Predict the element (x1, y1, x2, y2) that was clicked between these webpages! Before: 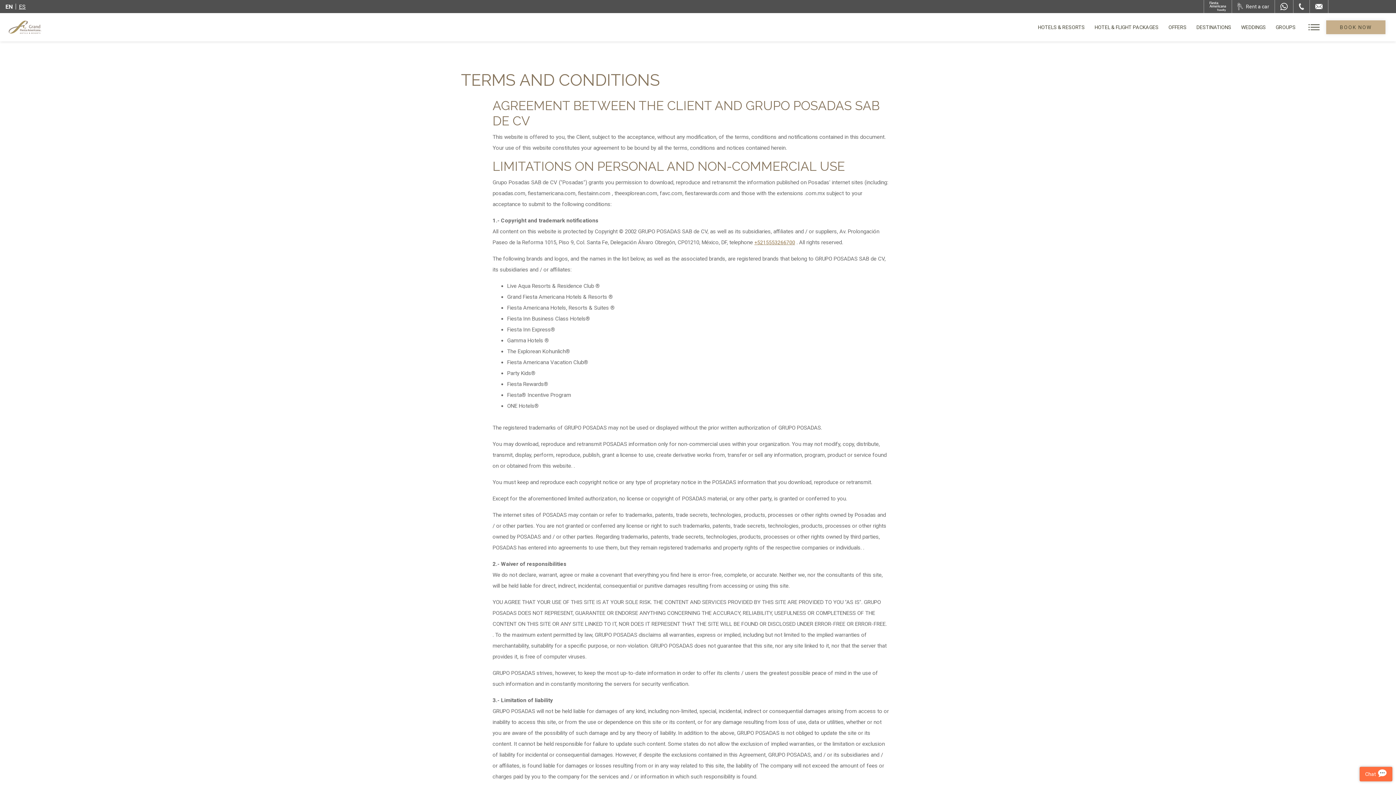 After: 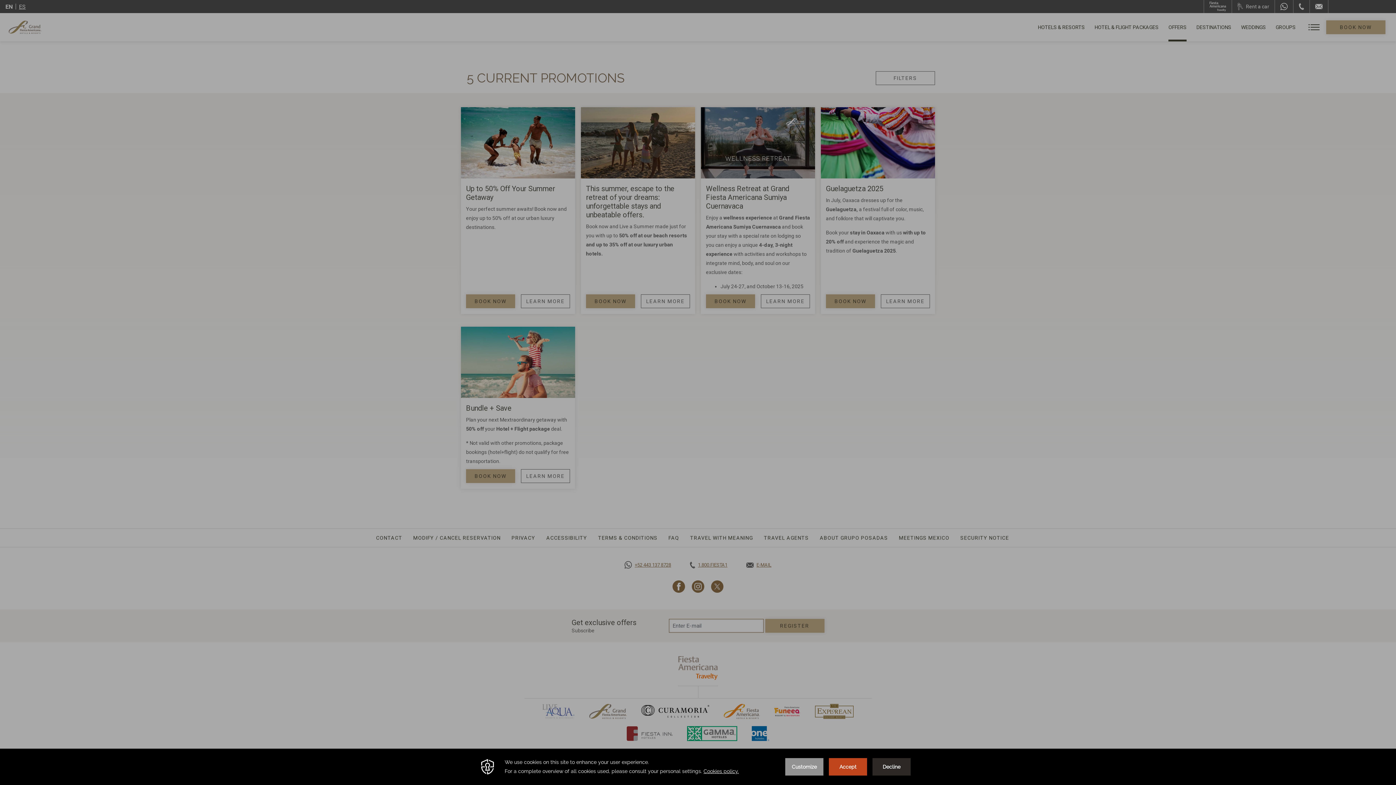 Action: bbox: (1168, 13, 1186, 41) label: OFFERS